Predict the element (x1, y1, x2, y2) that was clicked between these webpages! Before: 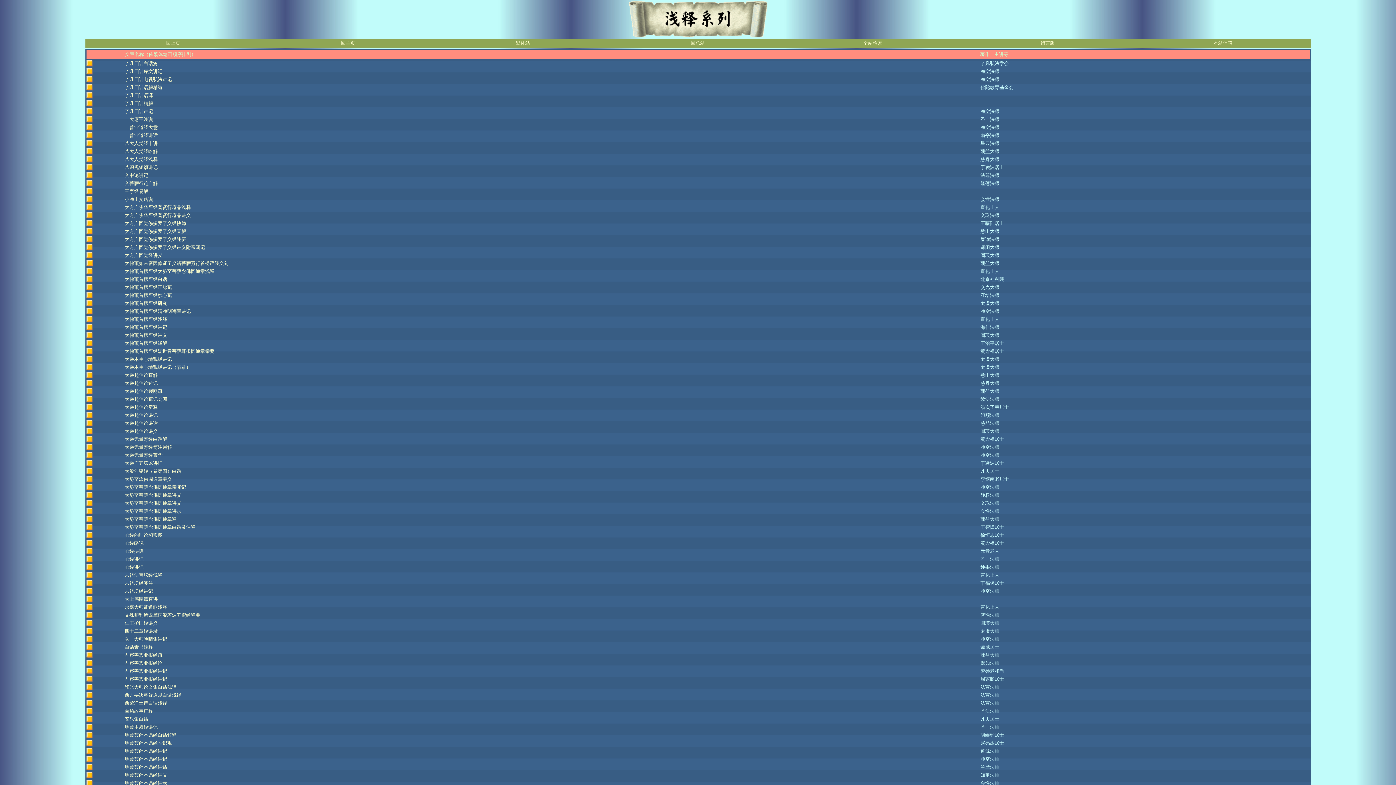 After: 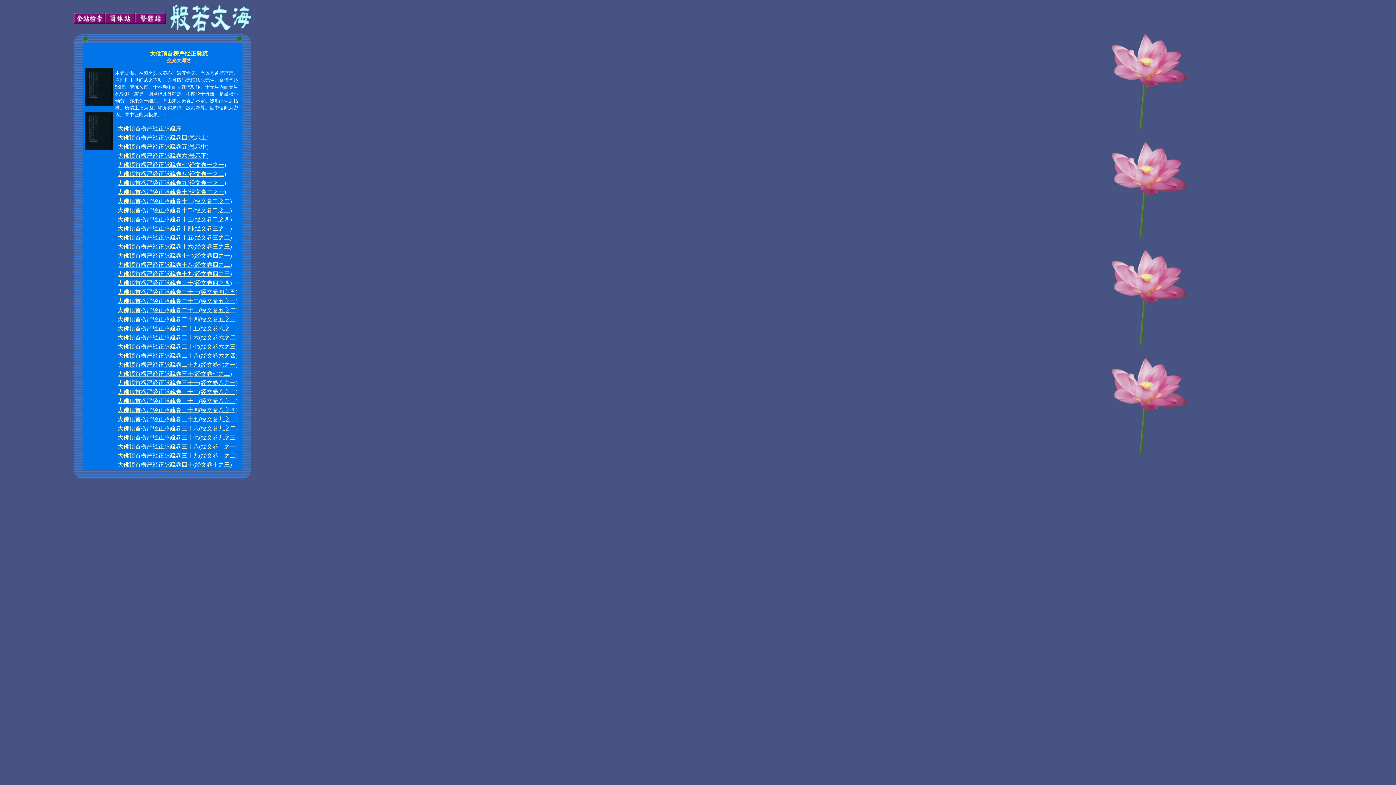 Action: bbox: (124, 284, 172, 290) label: 大佛顶首楞严经正脉疏